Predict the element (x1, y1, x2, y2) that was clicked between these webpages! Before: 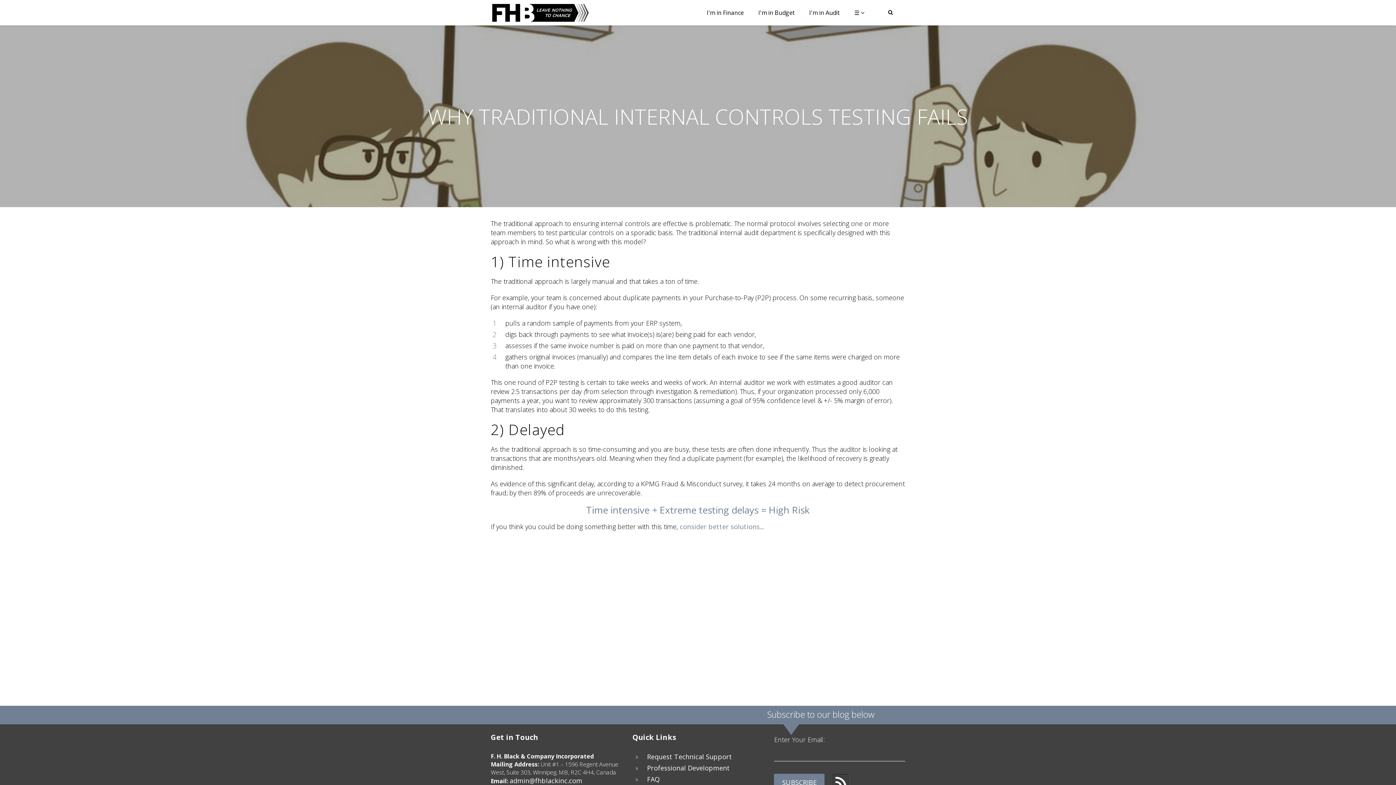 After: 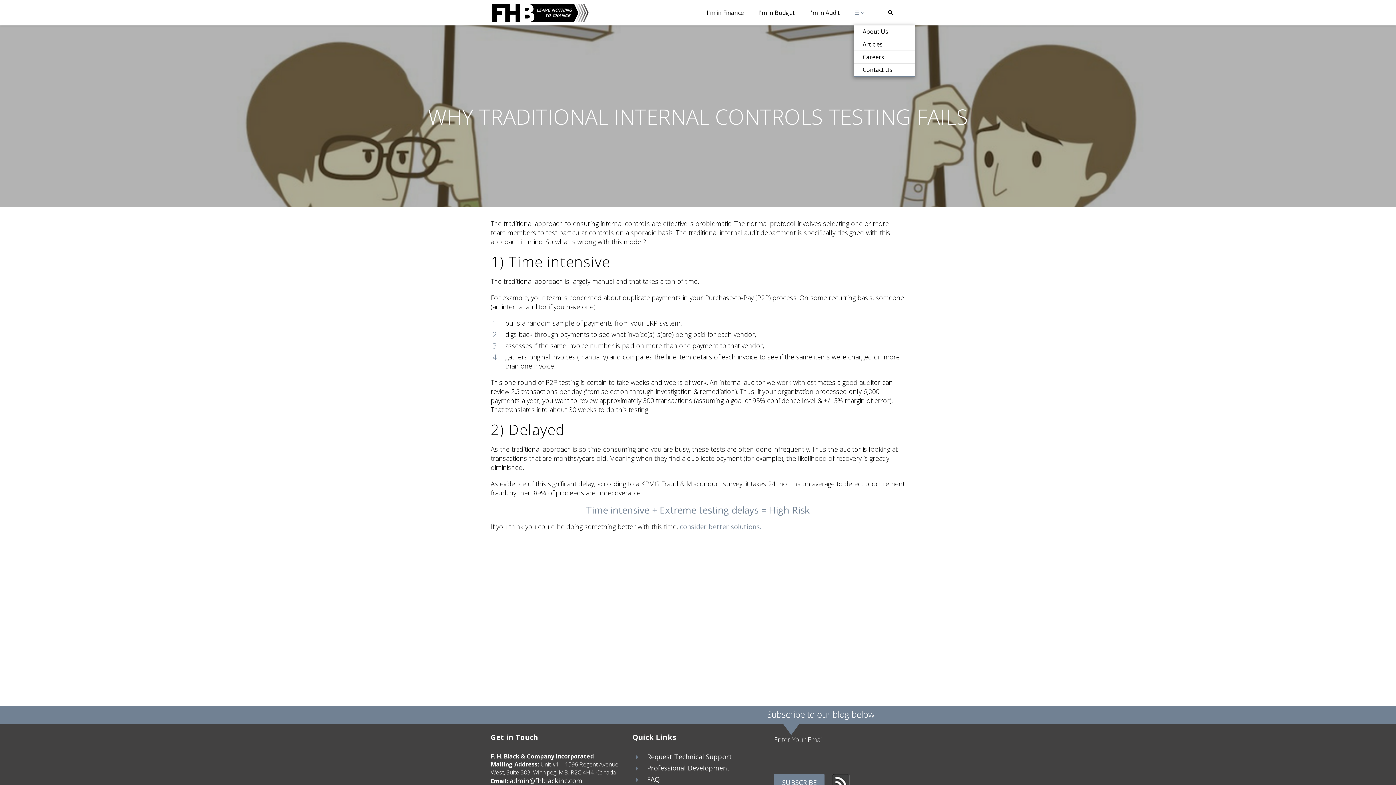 Action: label: ☰ bbox: (847, 0, 871, 25)